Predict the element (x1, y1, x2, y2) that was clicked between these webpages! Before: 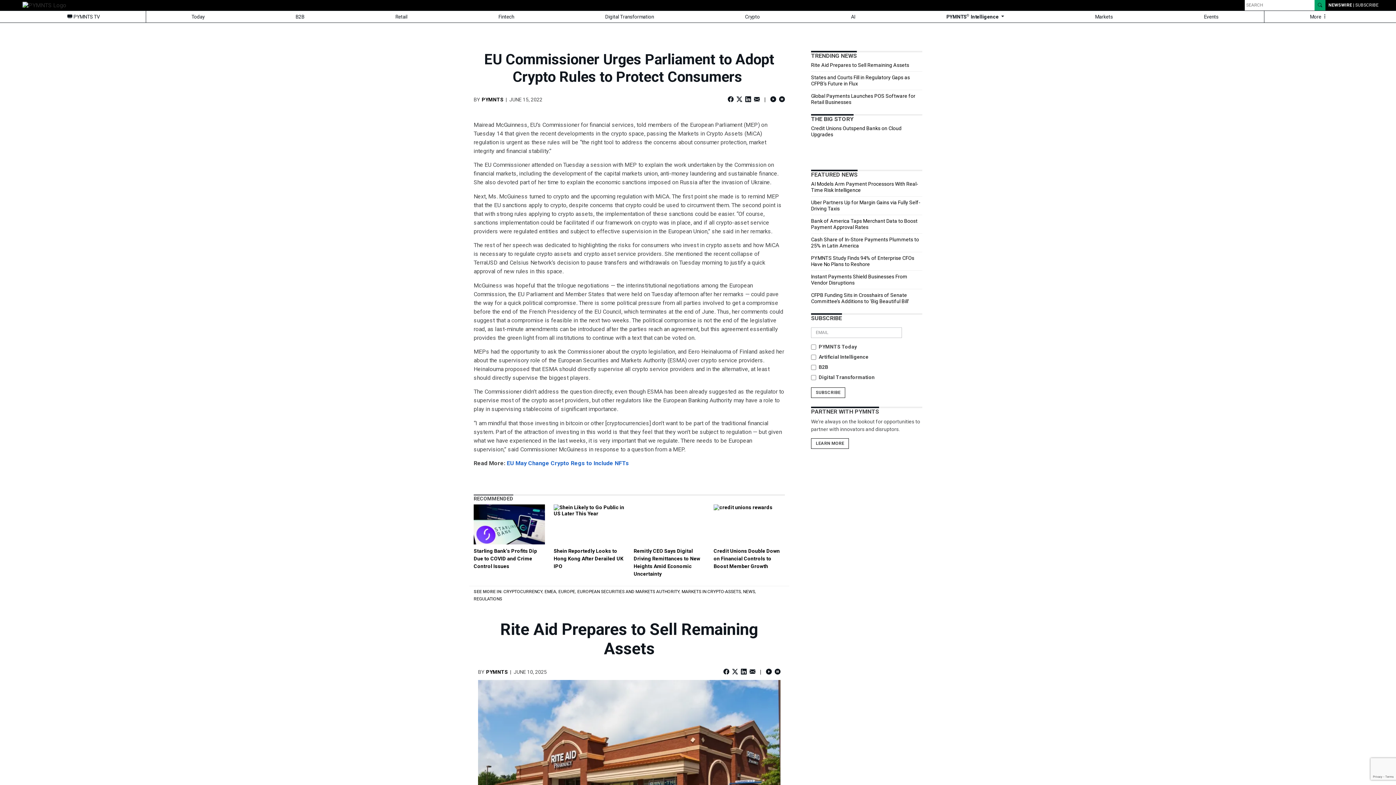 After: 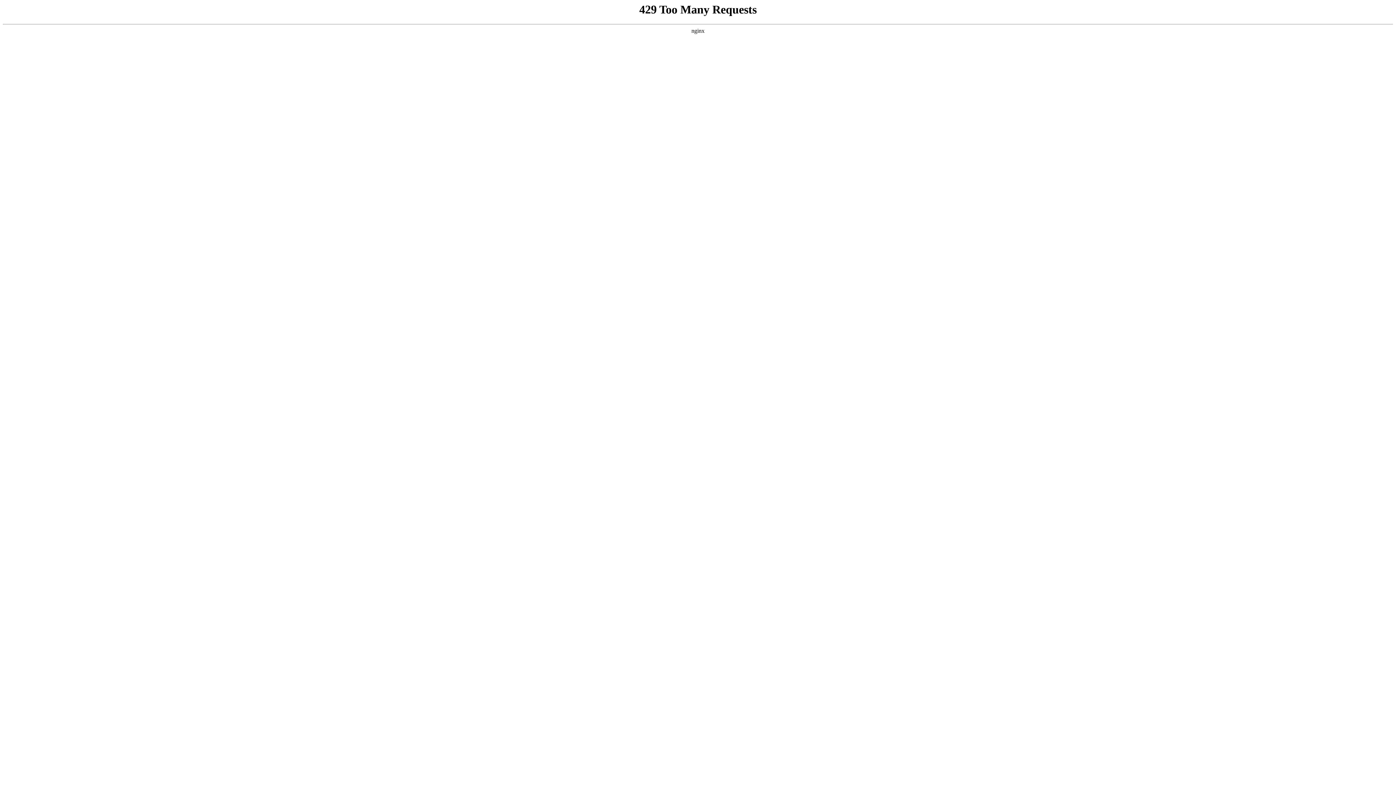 Action: bbox: (453, 10, 559, 22) label: Fintech